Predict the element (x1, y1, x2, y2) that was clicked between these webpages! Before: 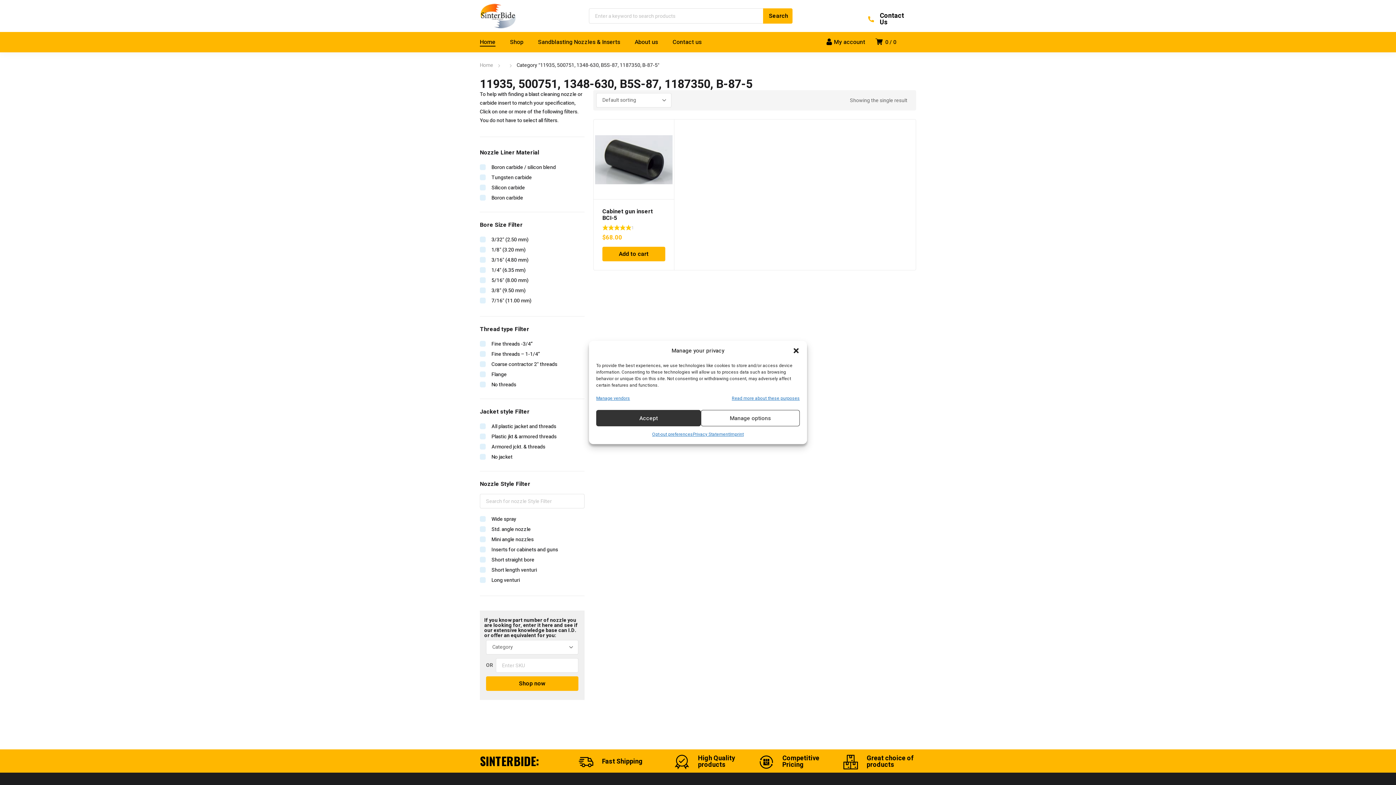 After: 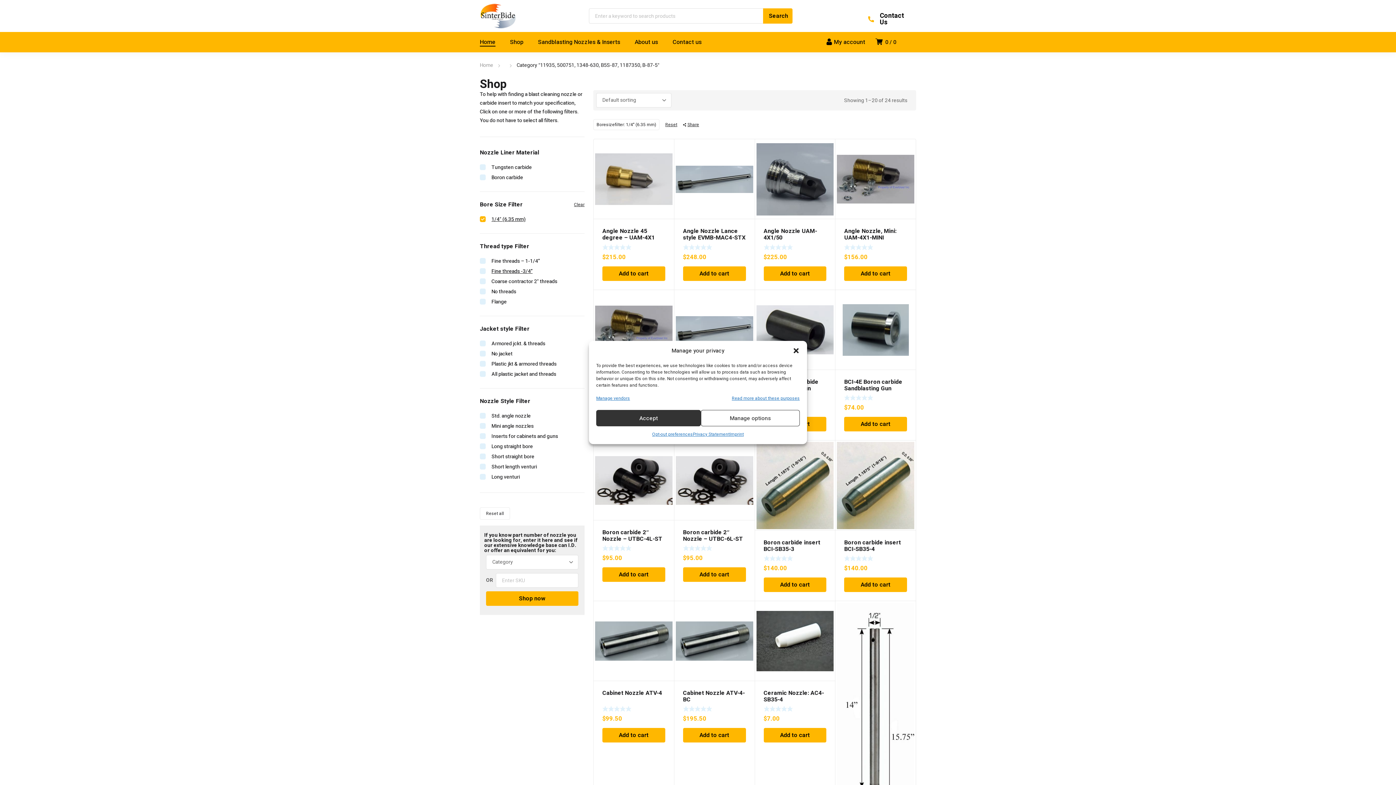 Action: bbox: (491, 265, 525, 275) label: 1/4" (6.35 mm)